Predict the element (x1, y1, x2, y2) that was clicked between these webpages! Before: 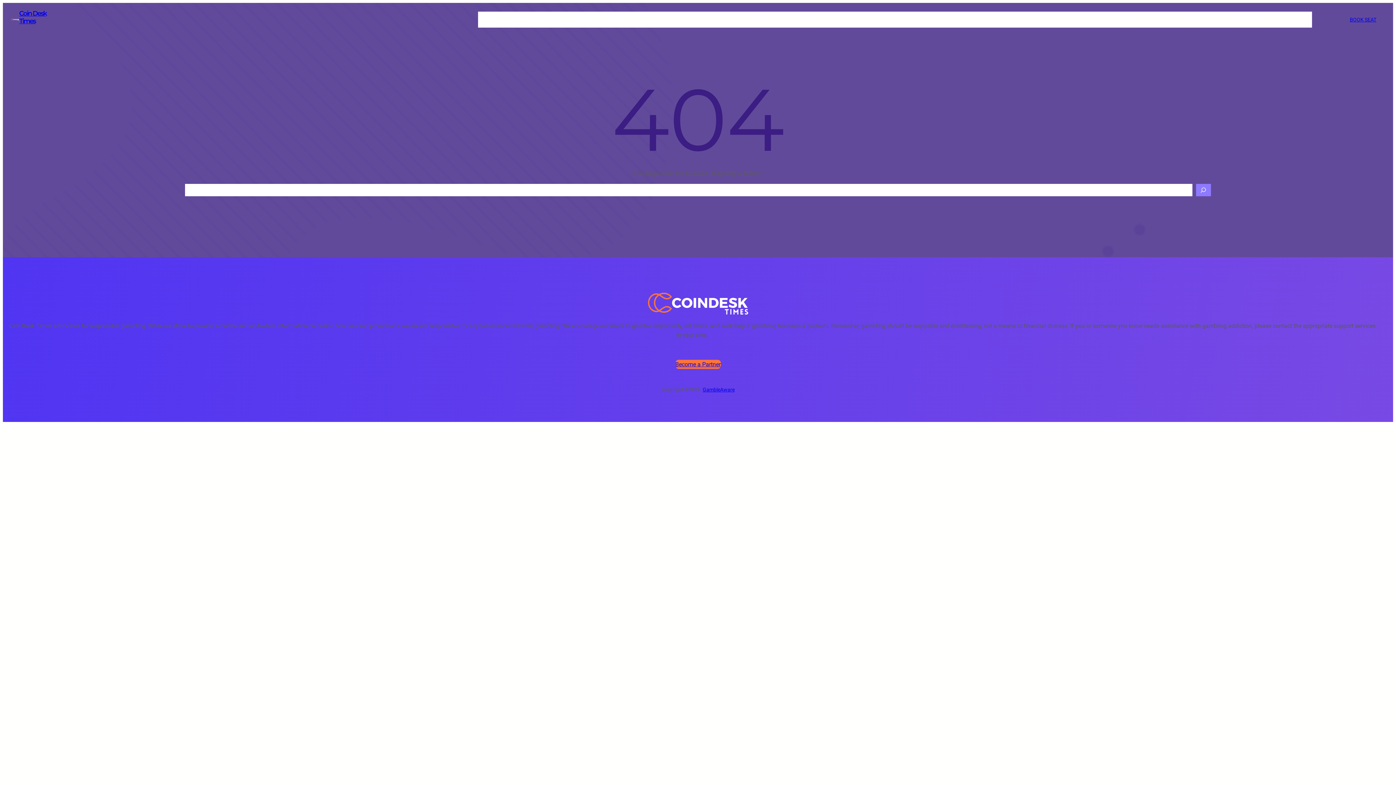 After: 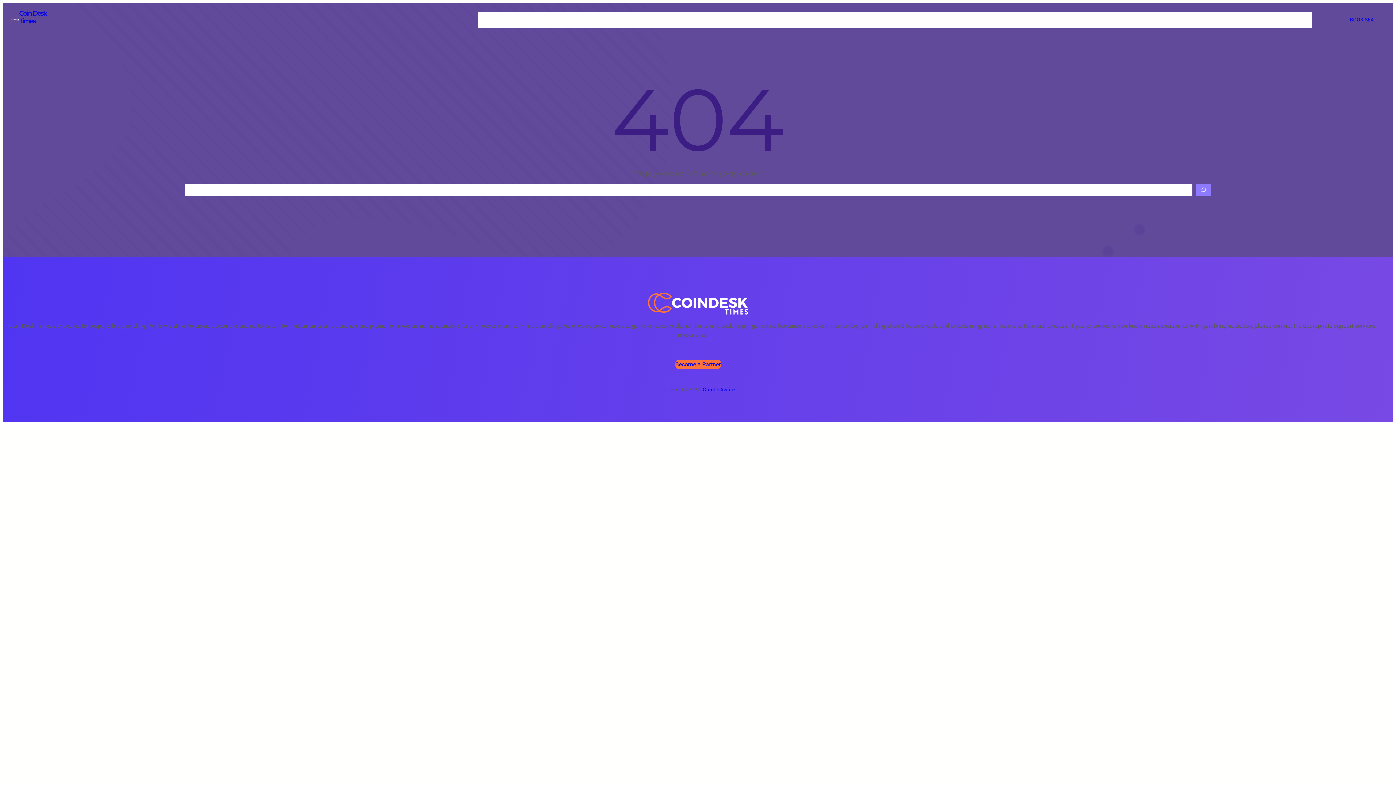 Action: bbox: (1341, 11, 1385, 27) label: BOOK SEAT